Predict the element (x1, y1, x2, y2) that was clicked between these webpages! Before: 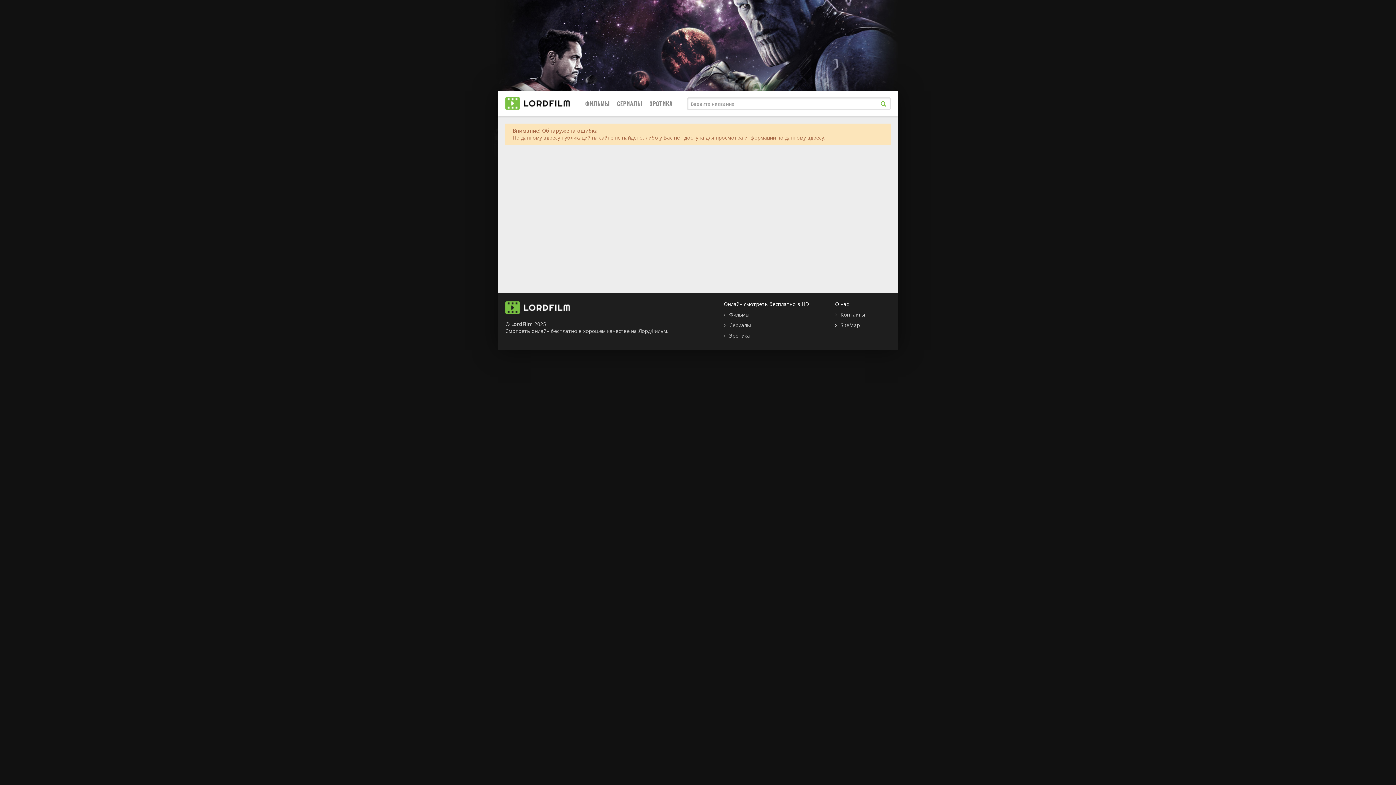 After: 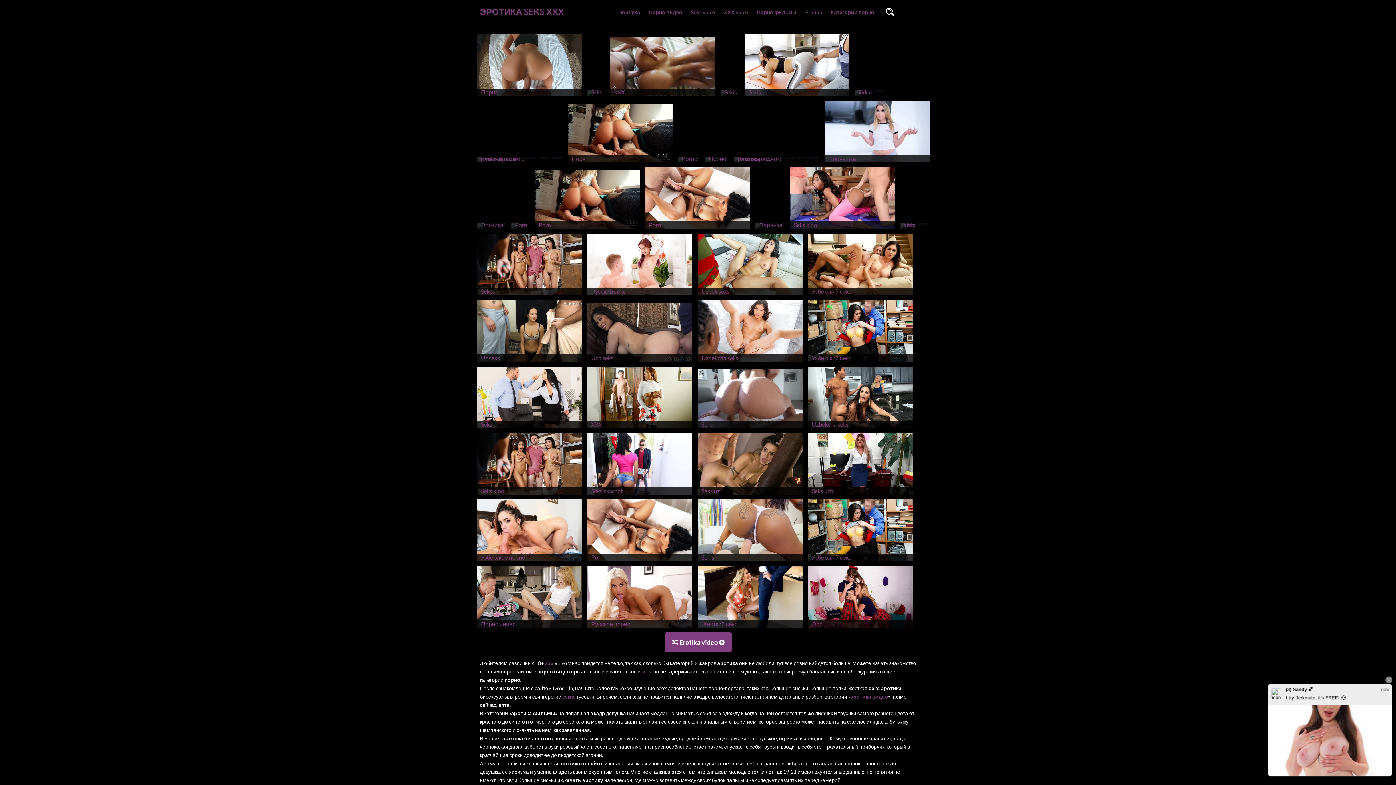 Action: bbox: (724, 332, 750, 339) label: Эротика